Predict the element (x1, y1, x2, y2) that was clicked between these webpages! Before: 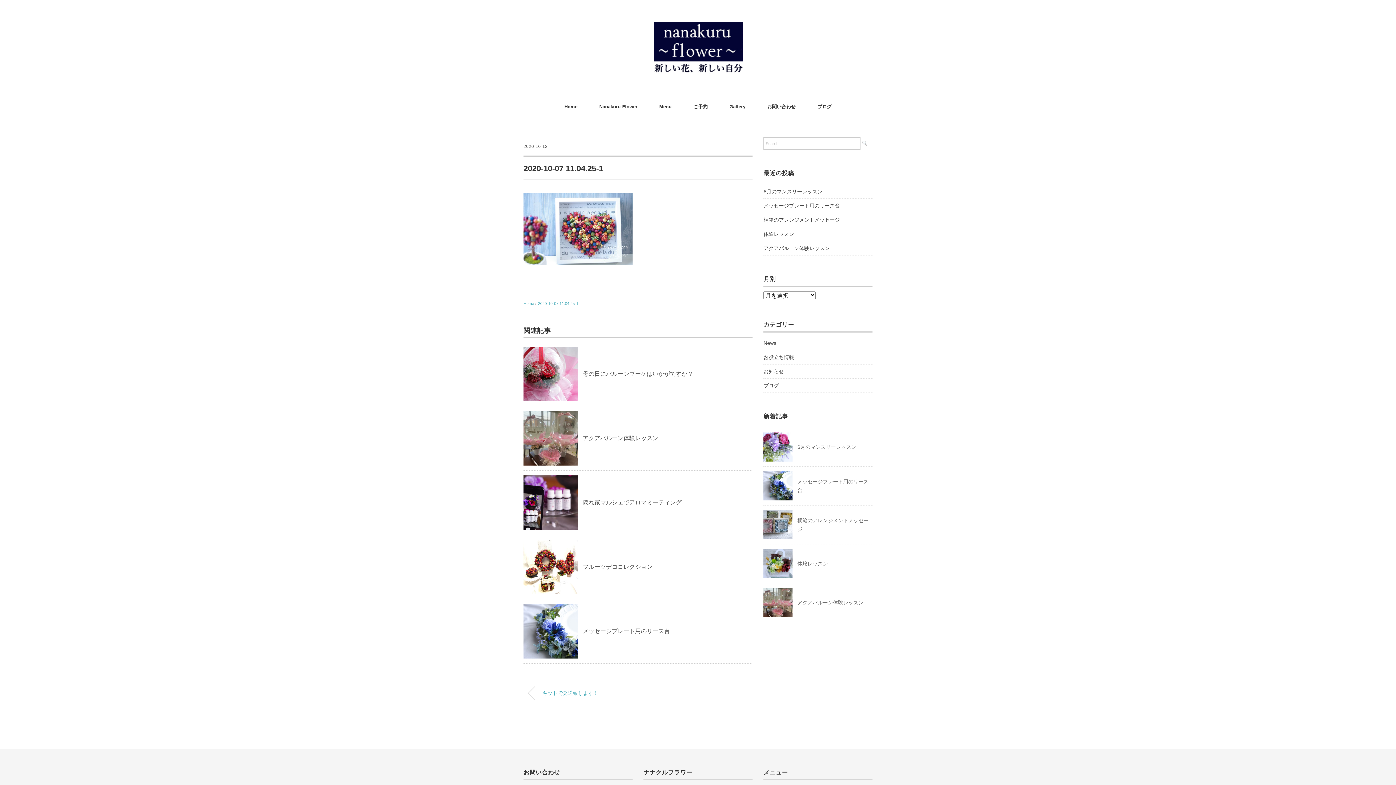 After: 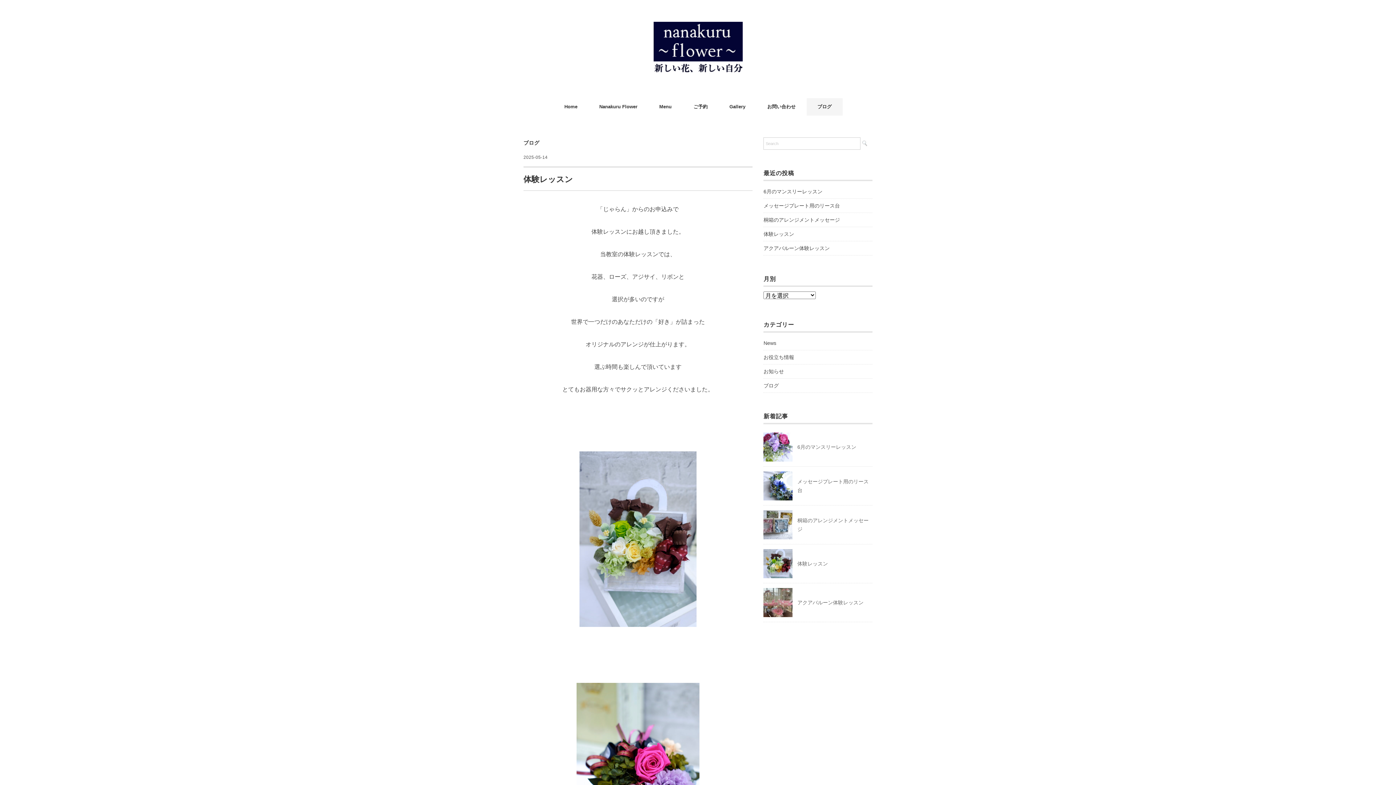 Action: bbox: (763, 550, 792, 556)